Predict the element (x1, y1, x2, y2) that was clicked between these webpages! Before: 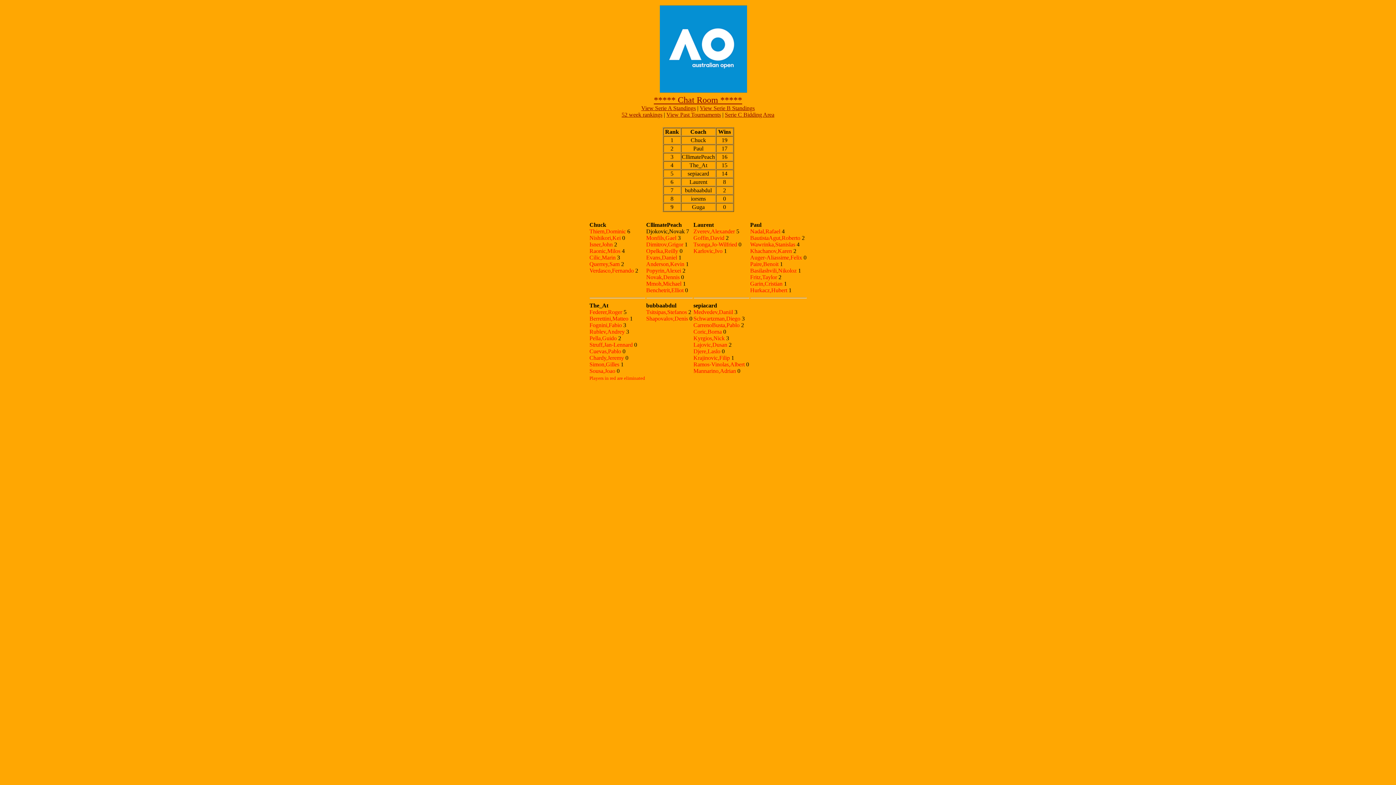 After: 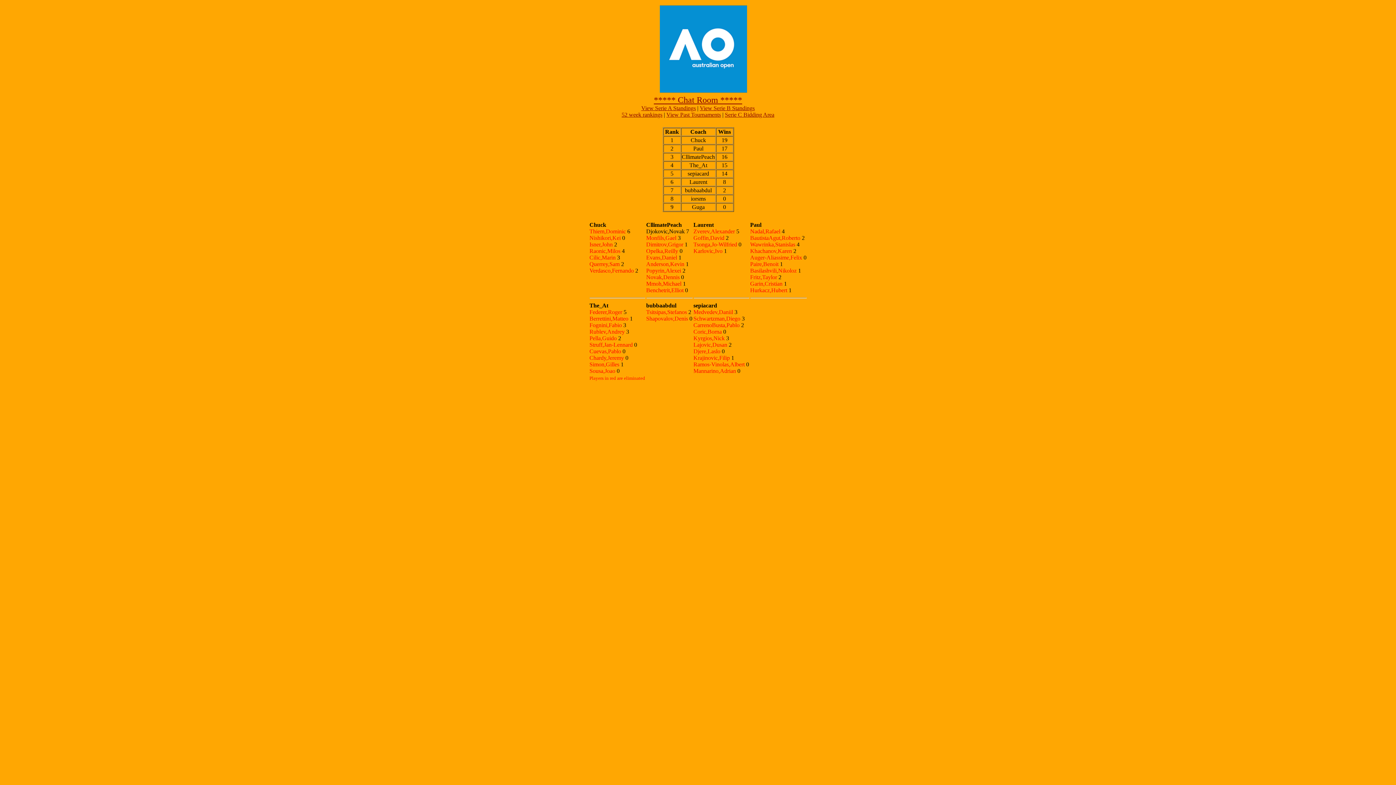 Action: bbox: (654, 97, 742, 104) label: ***** Chat Room *****